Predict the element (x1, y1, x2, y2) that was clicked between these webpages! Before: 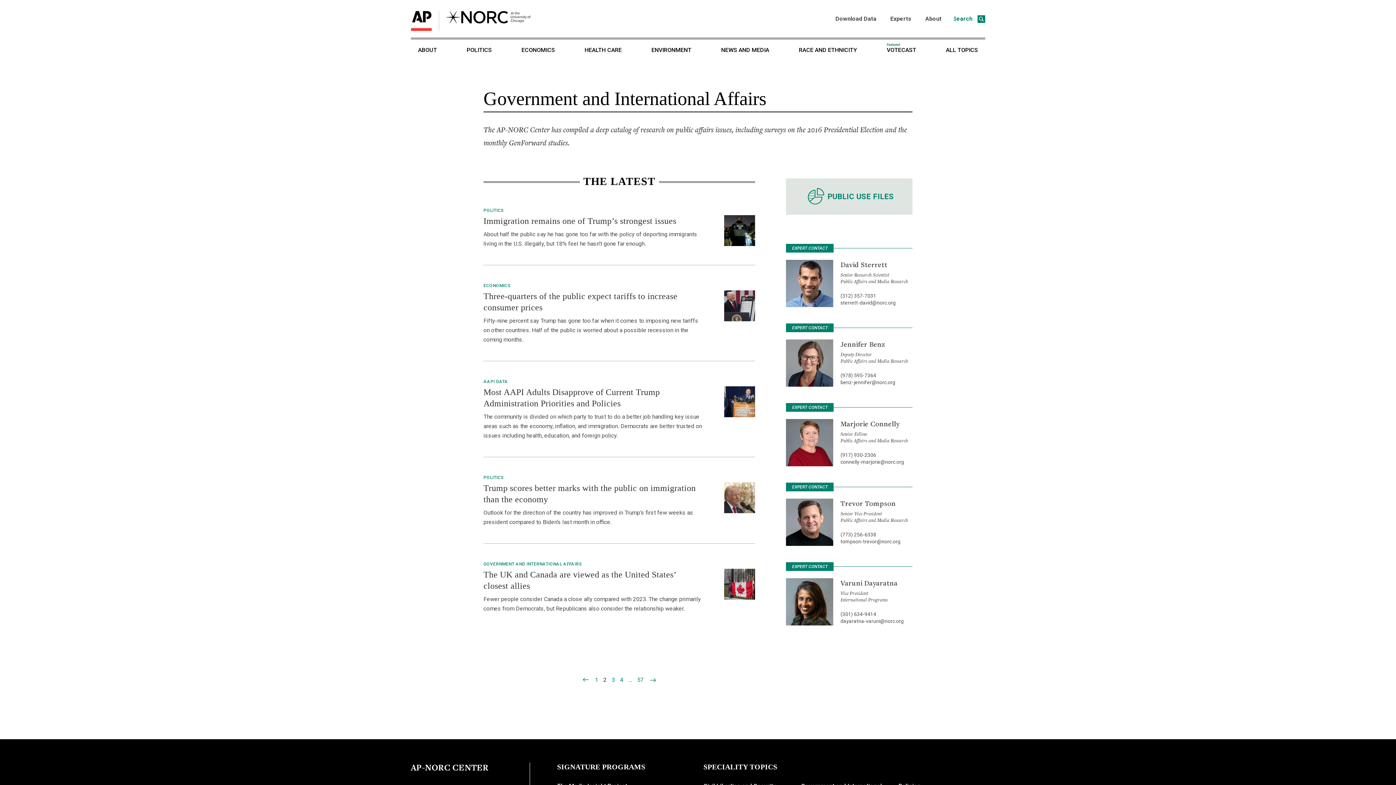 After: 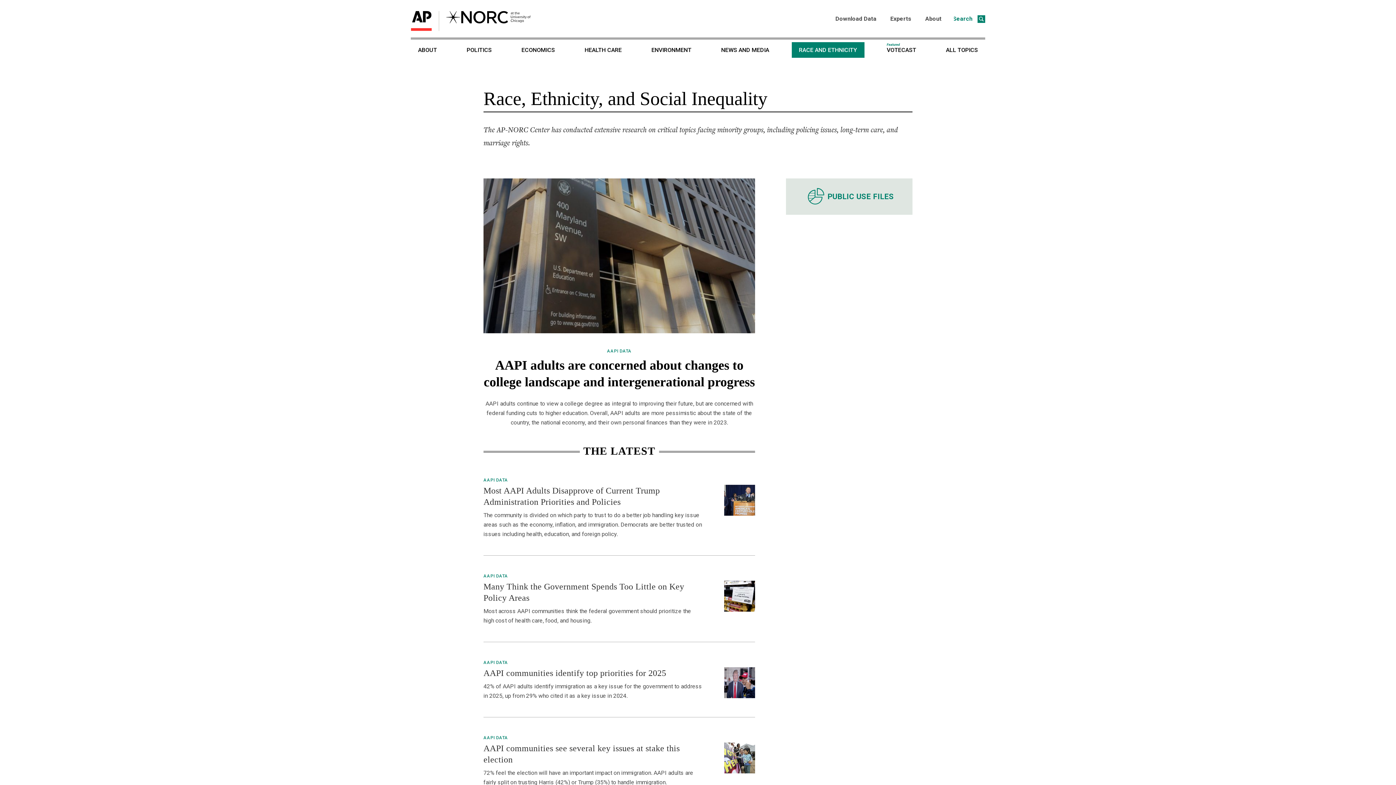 Action: label: RACE AND ETHNICITY bbox: (791, 42, 864, 57)